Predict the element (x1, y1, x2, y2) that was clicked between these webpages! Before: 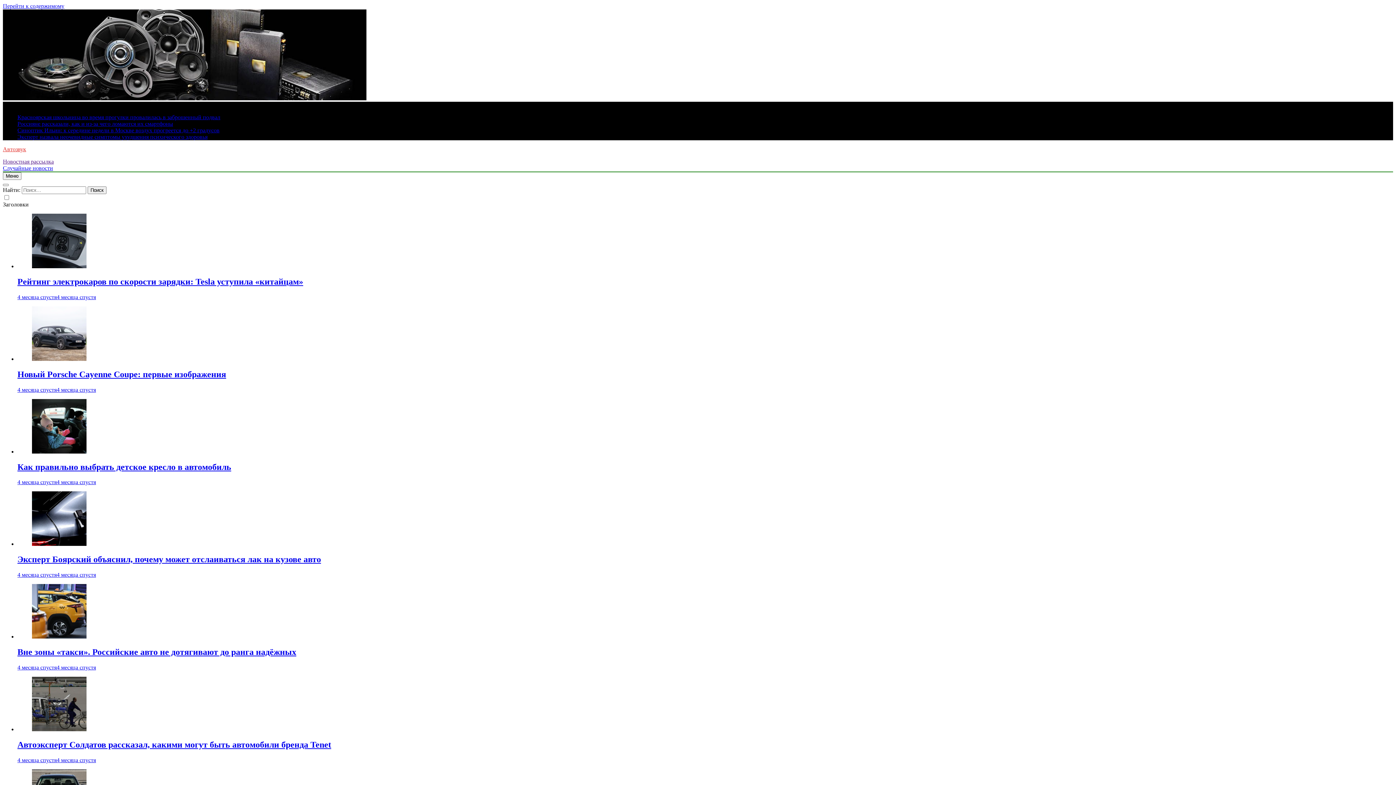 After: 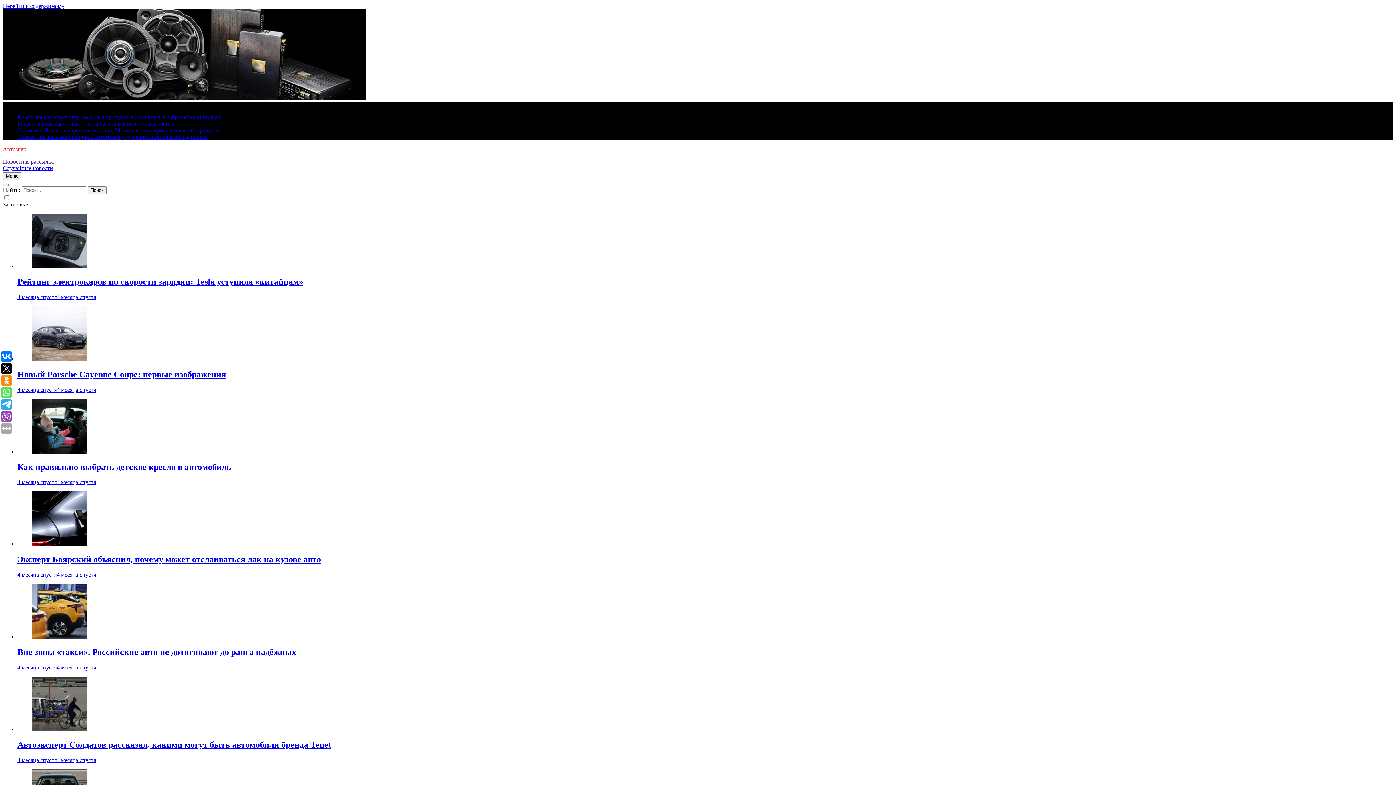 Action: label: Эксперт назвала неочевидные симптомы ухудшения психического здоровья bbox: (17, 133, 207, 140)